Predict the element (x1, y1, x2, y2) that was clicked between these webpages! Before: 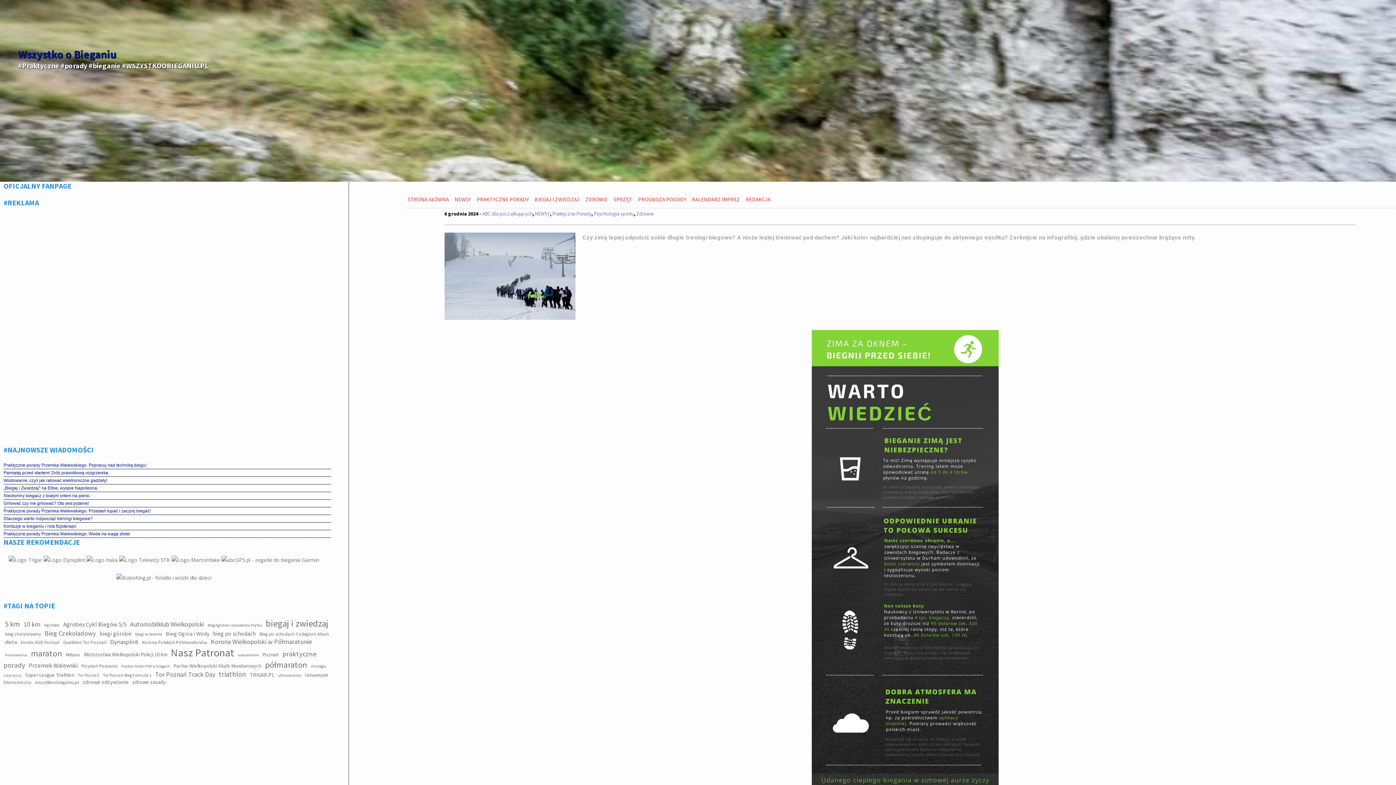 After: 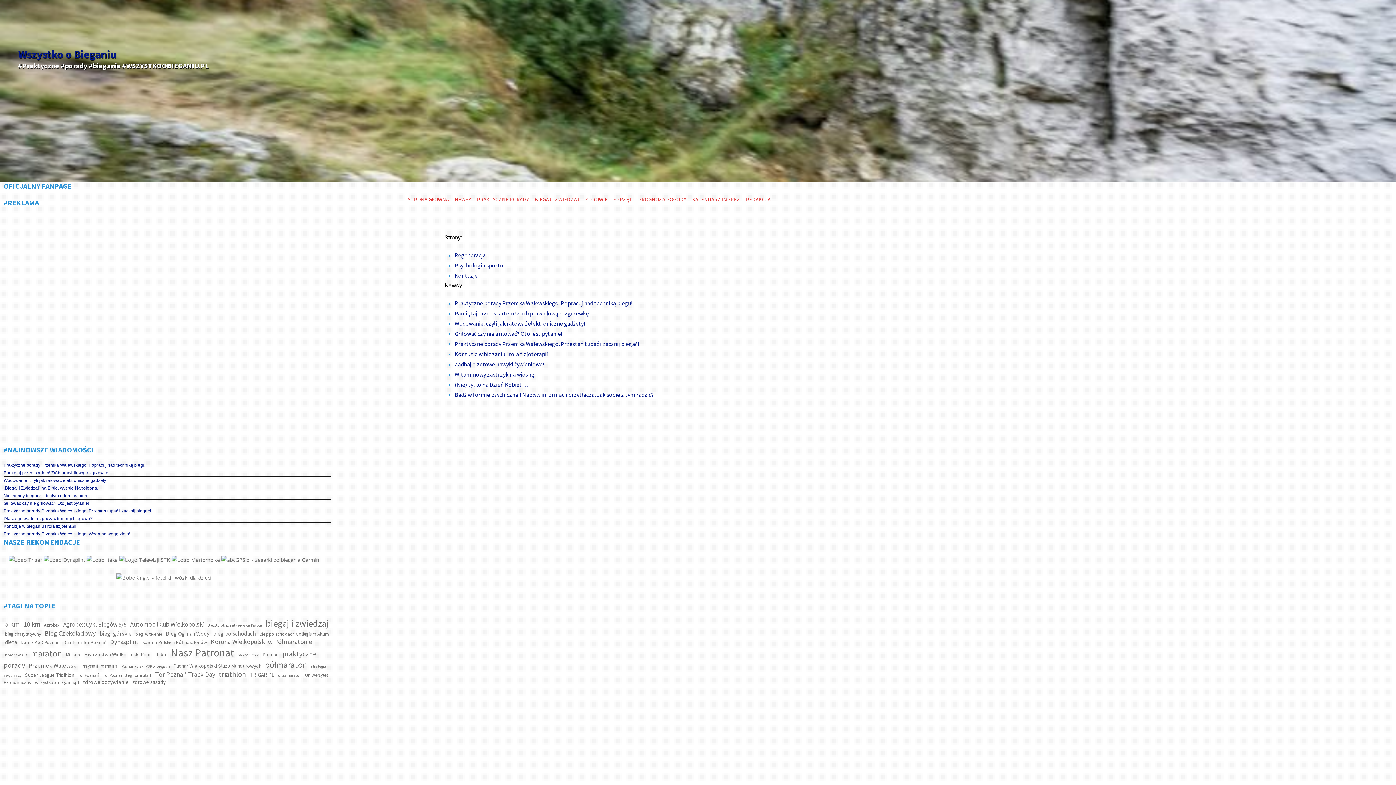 Action: label: ZDROWIE bbox: (582, 191, 616, 208)